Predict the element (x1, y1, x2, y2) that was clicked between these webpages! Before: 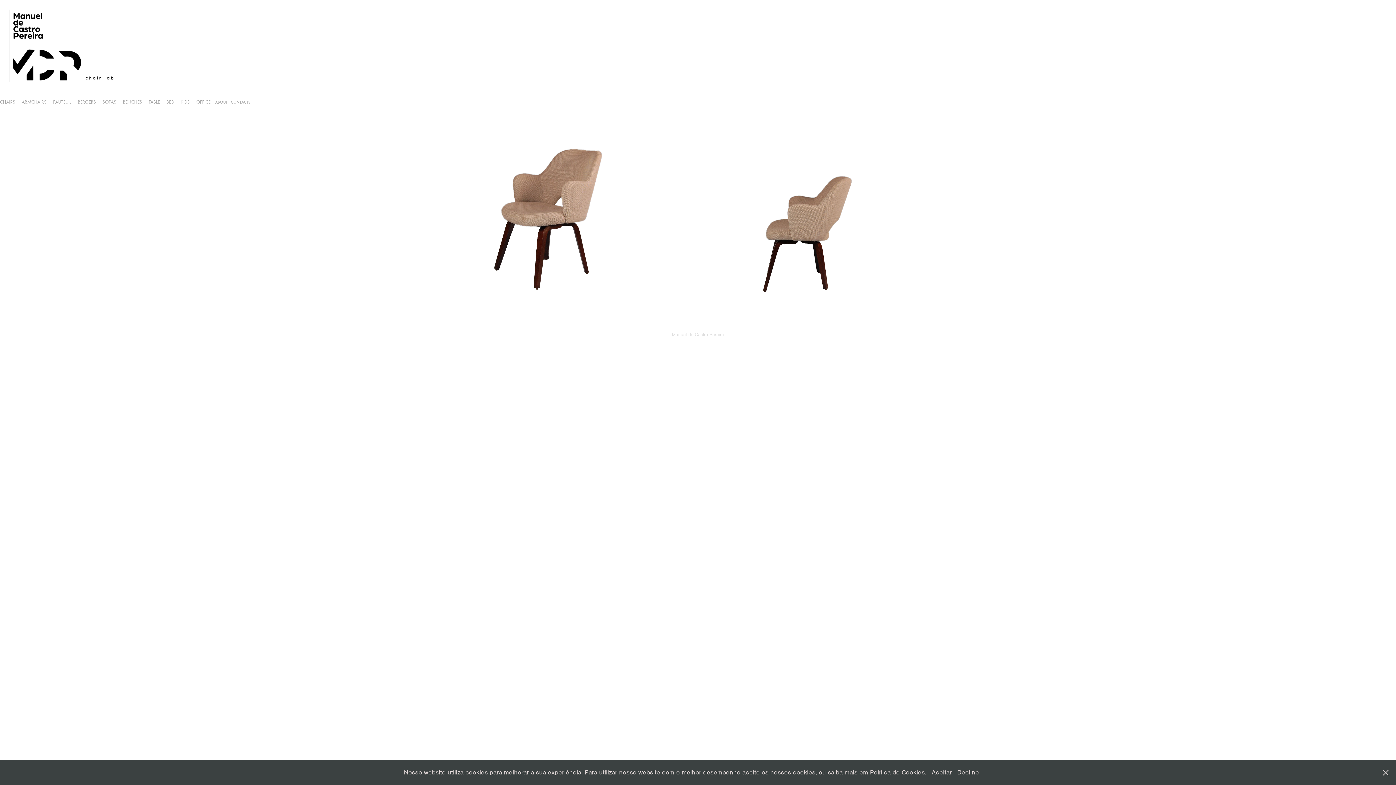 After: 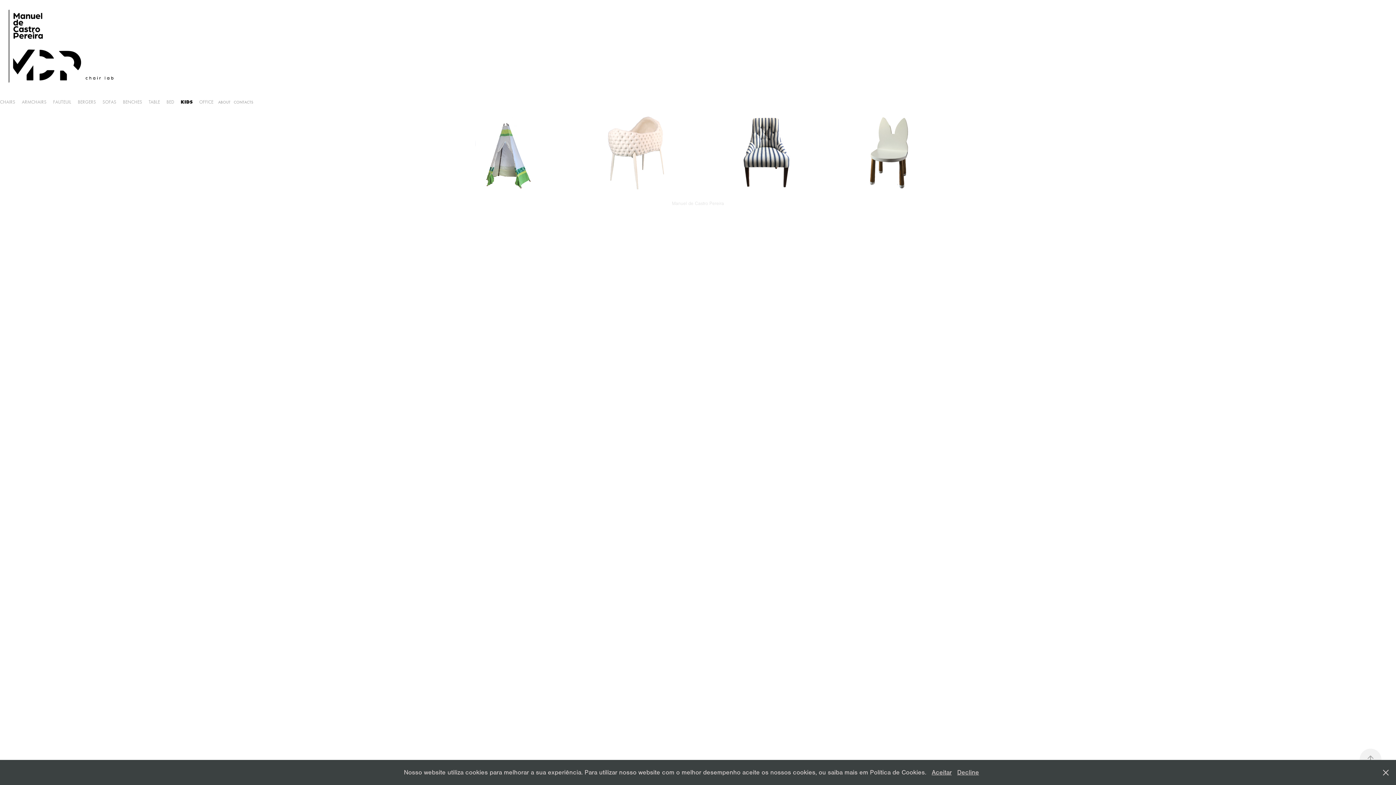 Action: bbox: (180, 99, 189, 104) label: KIDS